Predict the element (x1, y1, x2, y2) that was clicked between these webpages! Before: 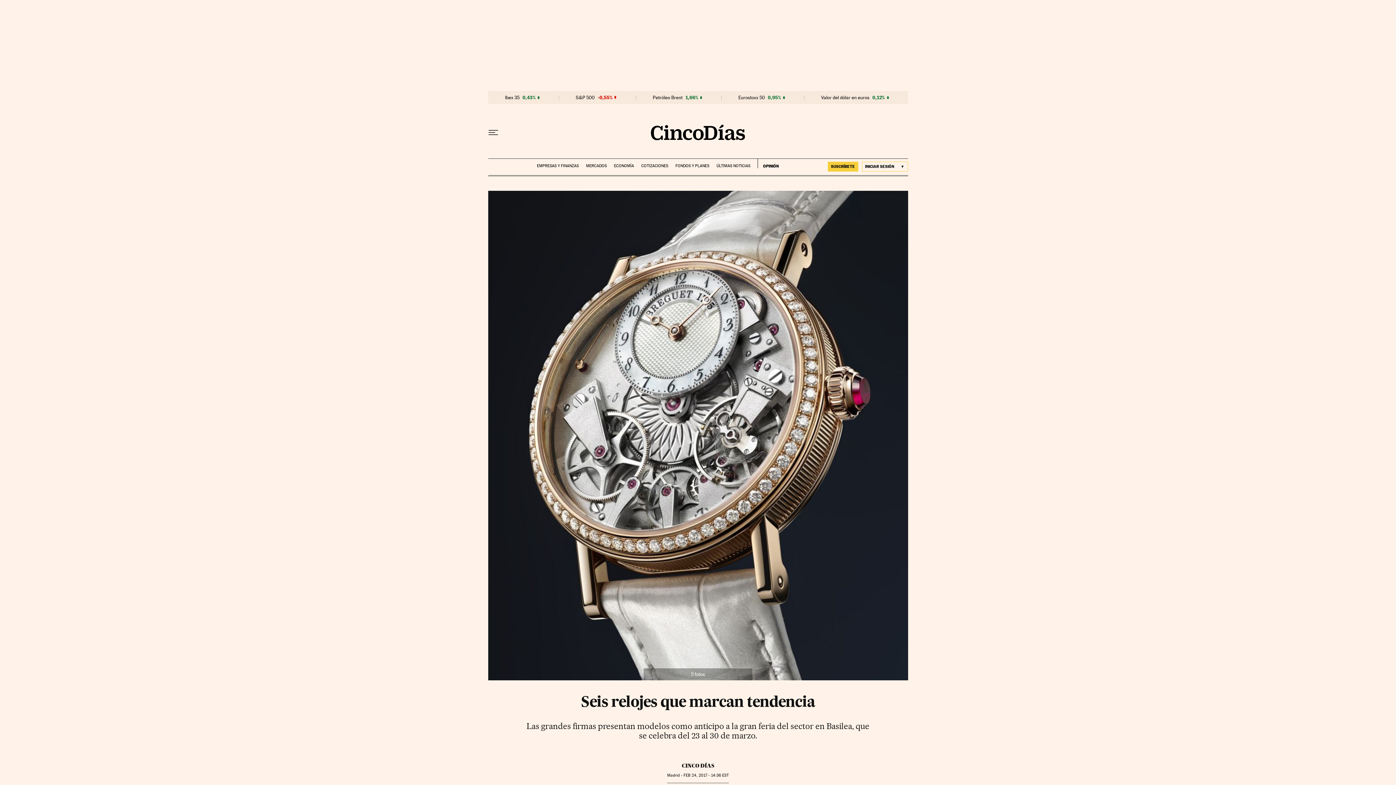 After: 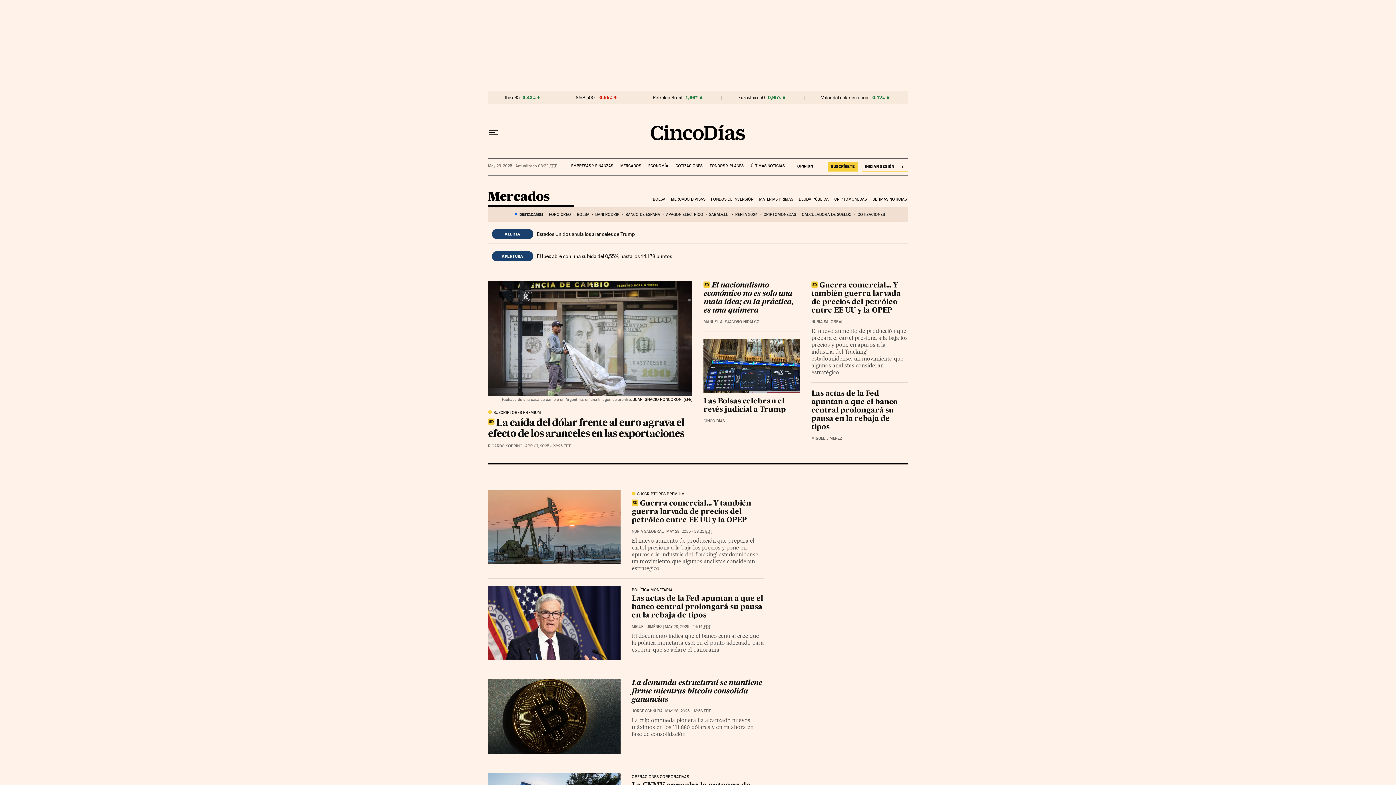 Action: bbox: (586, 158, 606, 168) label: MERCADOS